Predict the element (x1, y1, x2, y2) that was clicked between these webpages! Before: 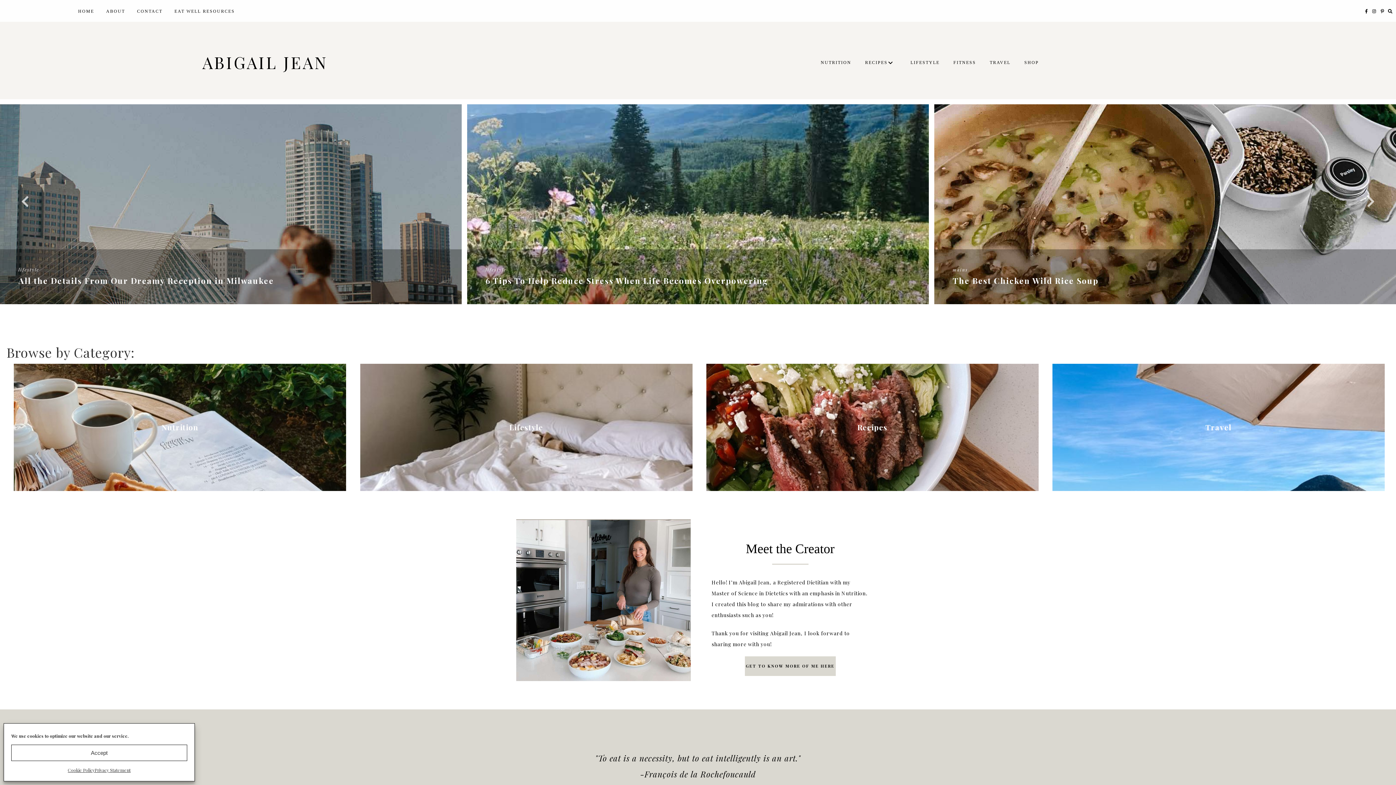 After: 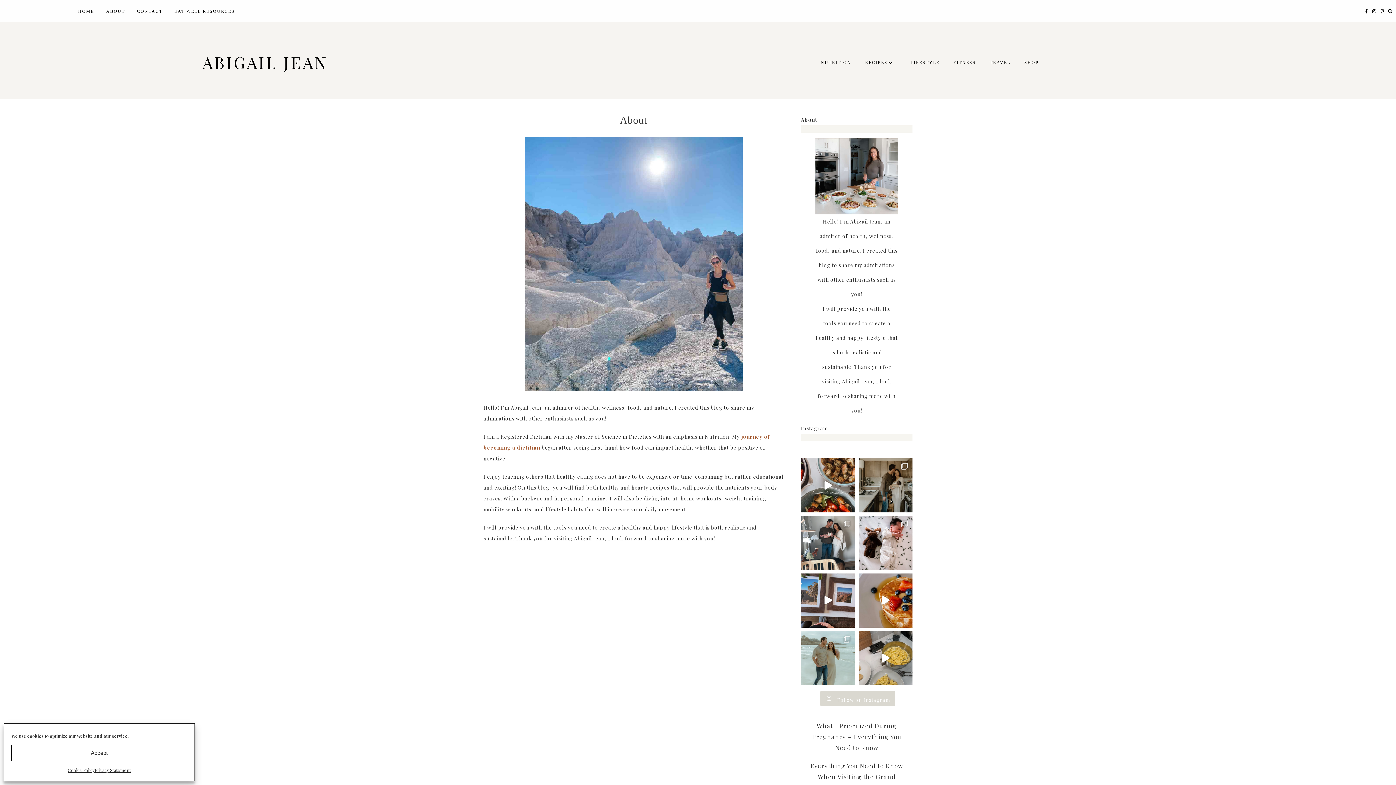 Action: label: ABOUT bbox: (106, 0, 125, 14)